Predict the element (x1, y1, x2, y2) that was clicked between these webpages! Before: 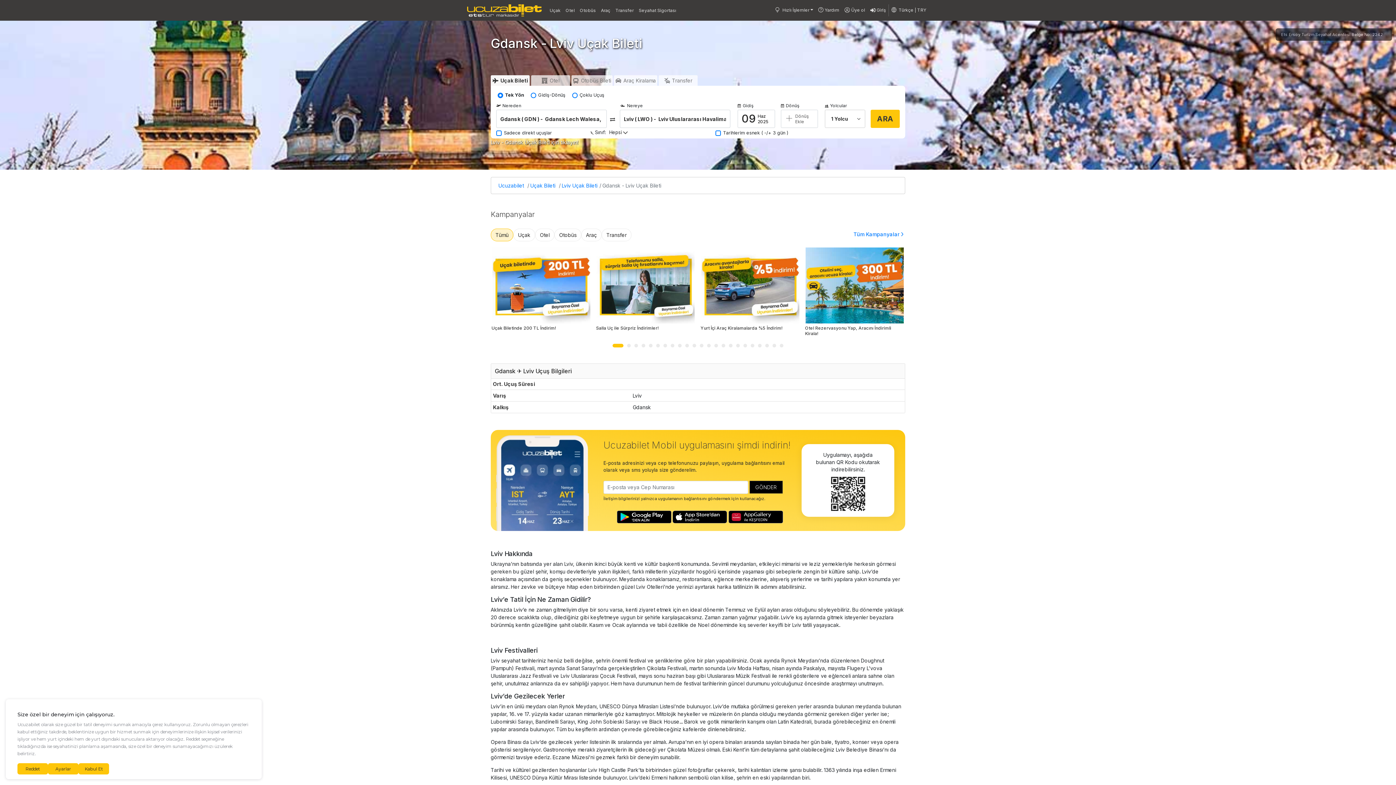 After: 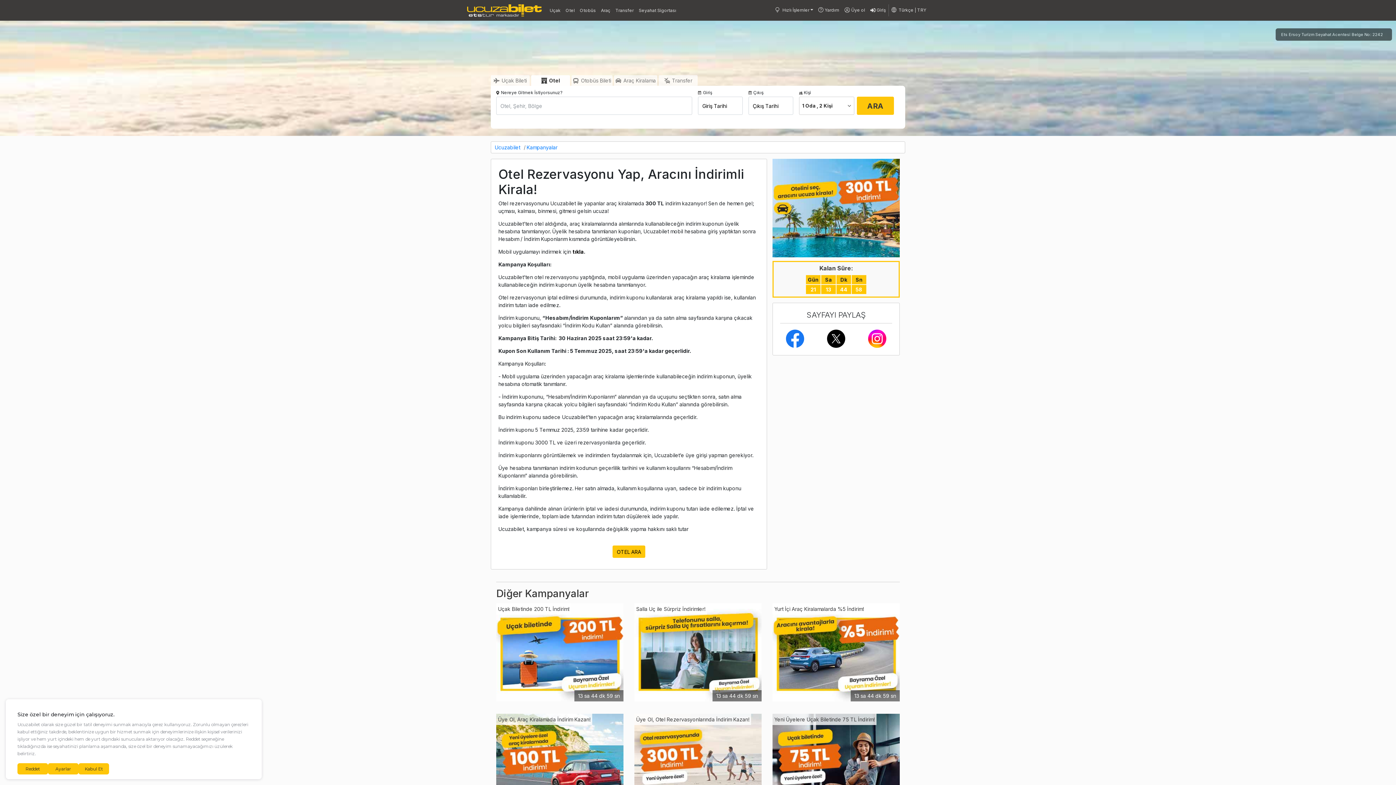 Action: label: Otel Rezervasyonu Yap, Aracını İndirimli Kirala! bbox: (804, 281, 905, 338)